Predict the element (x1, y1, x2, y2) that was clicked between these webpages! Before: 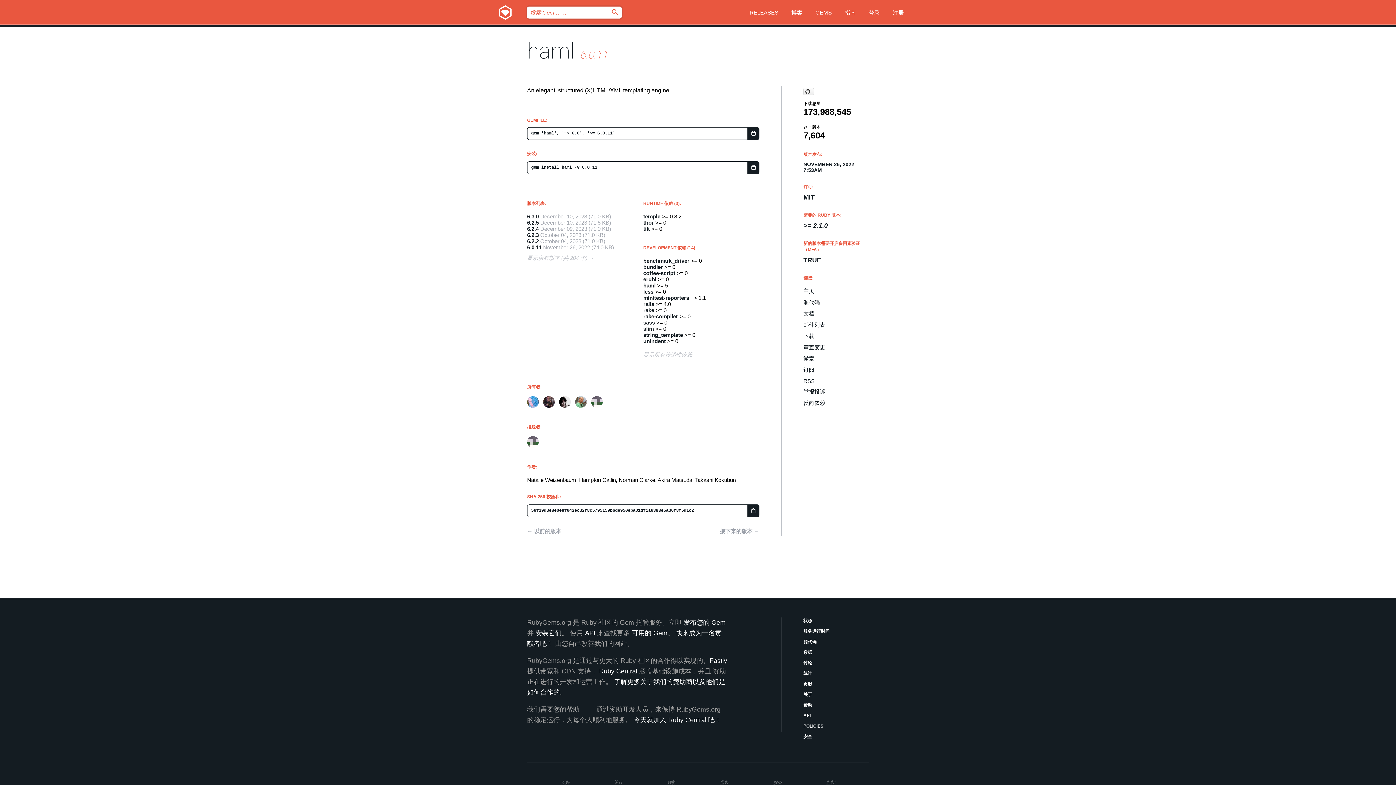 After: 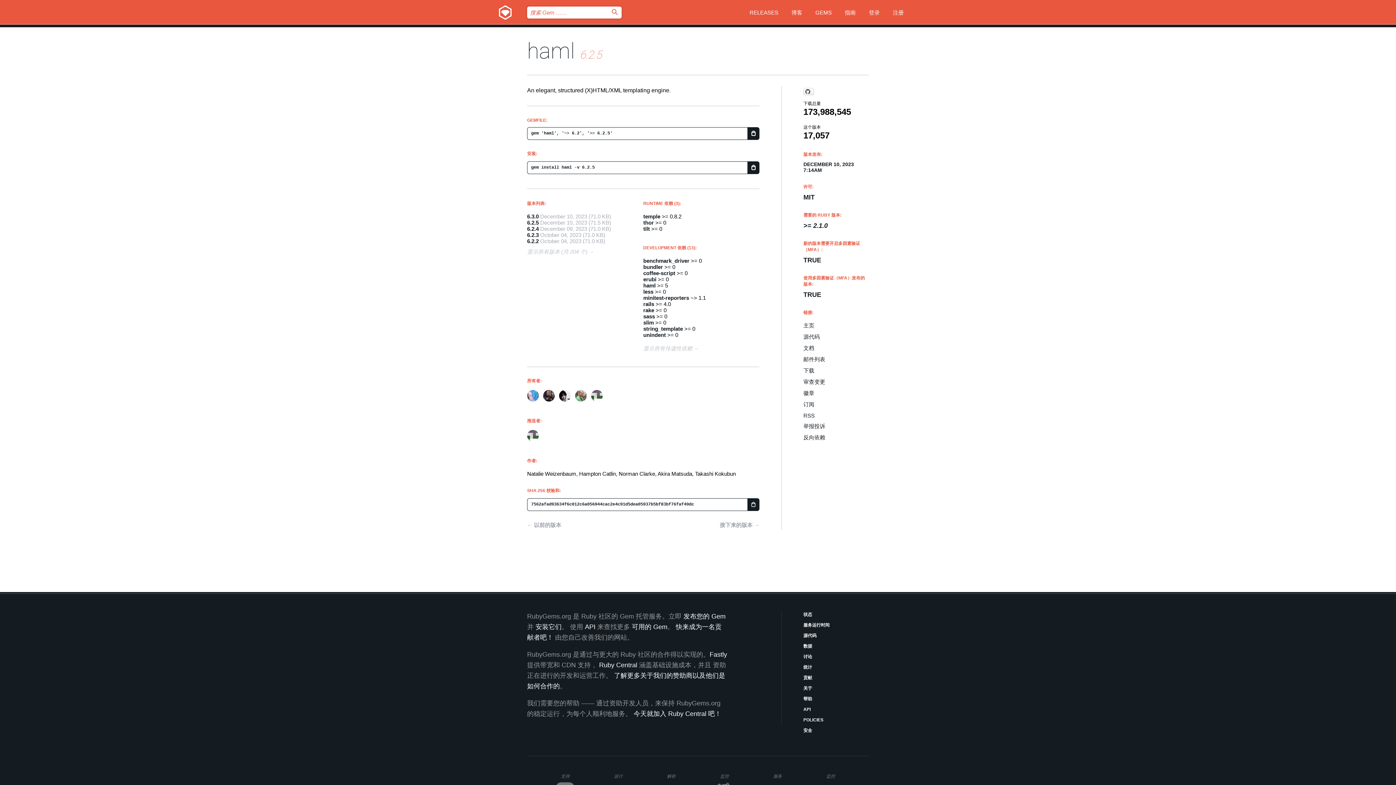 Action: bbox: (527, 219, 538, 225) label: 6.2.5